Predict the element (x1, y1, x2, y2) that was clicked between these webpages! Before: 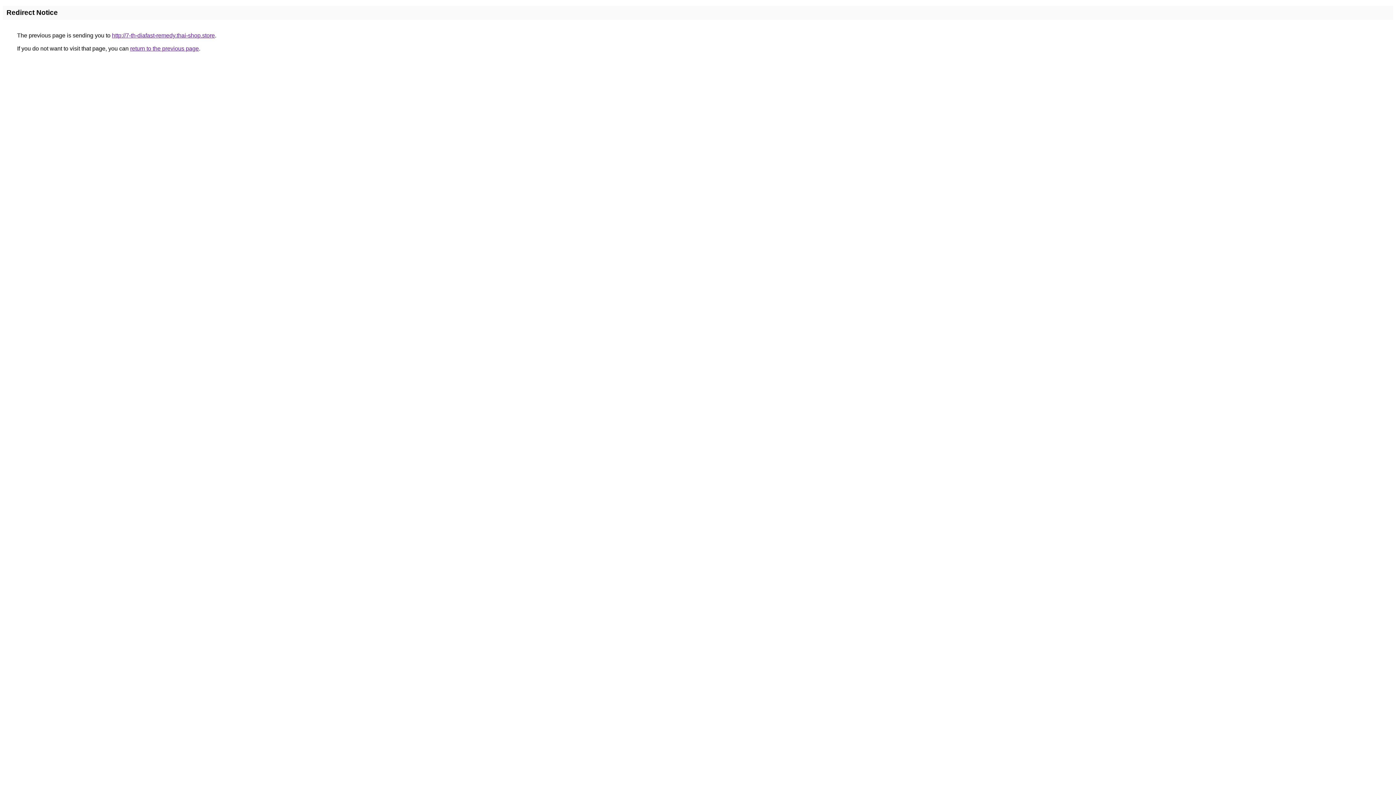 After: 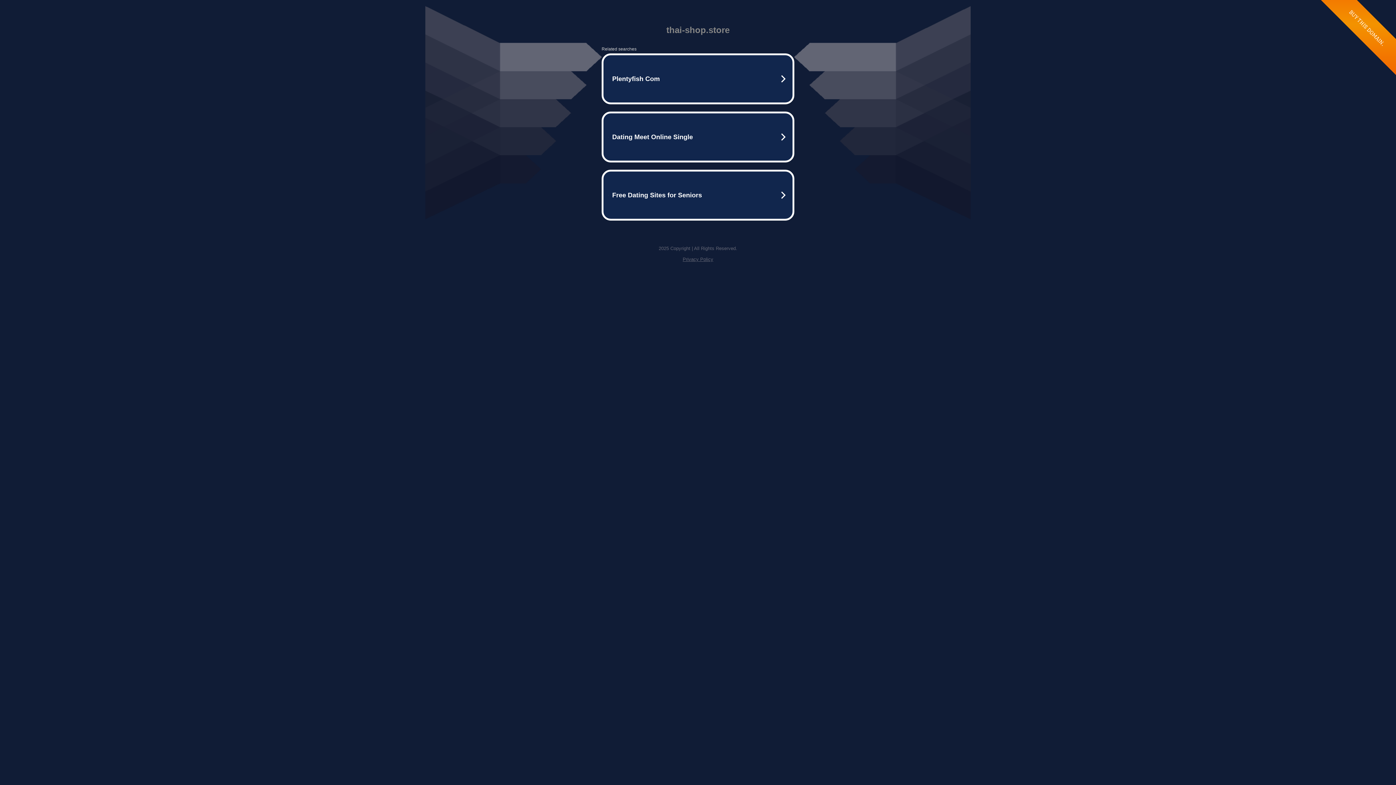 Action: label: http://7-th-diafast-remedy.thai-shop.store bbox: (112, 32, 214, 38)